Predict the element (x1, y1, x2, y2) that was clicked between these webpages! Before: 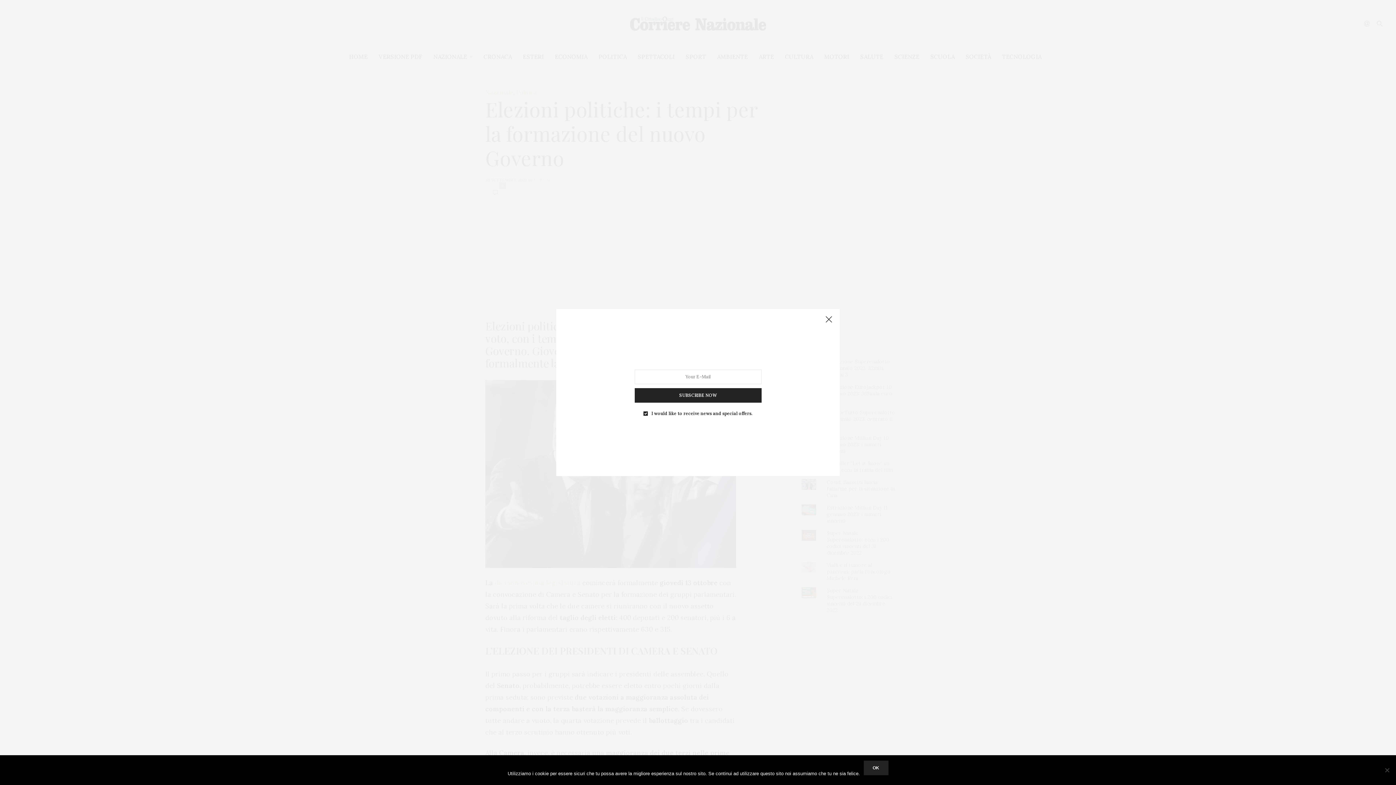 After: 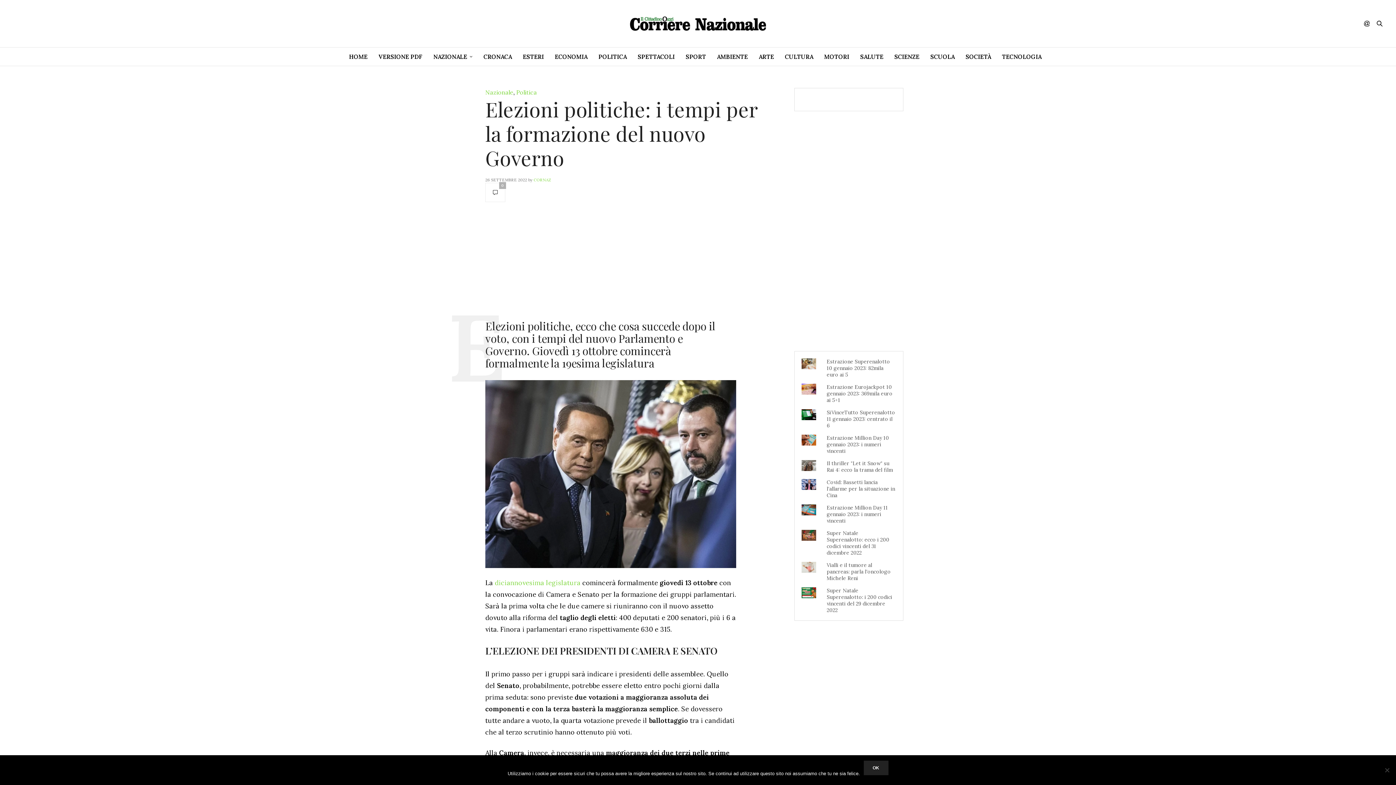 Action: bbox: (821, 312, 836, 327)